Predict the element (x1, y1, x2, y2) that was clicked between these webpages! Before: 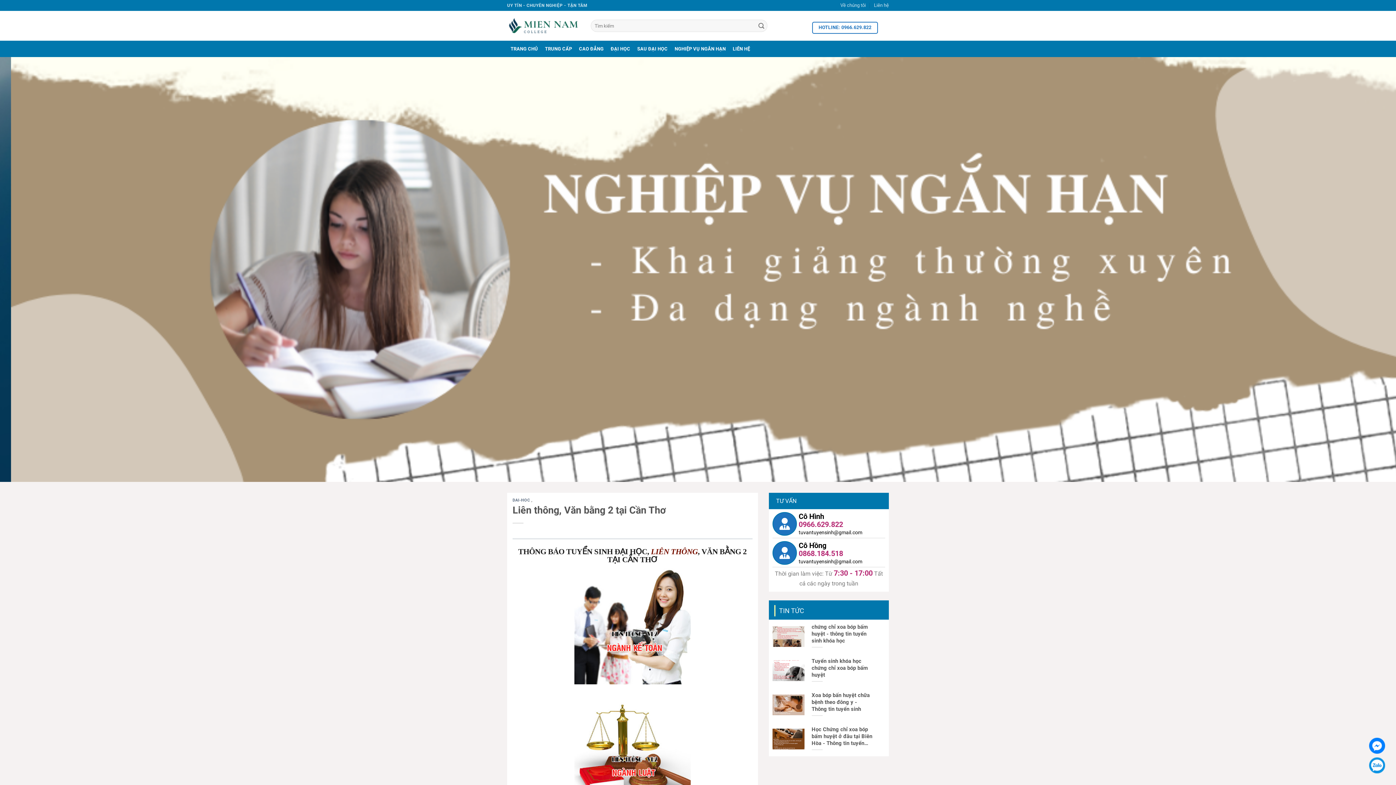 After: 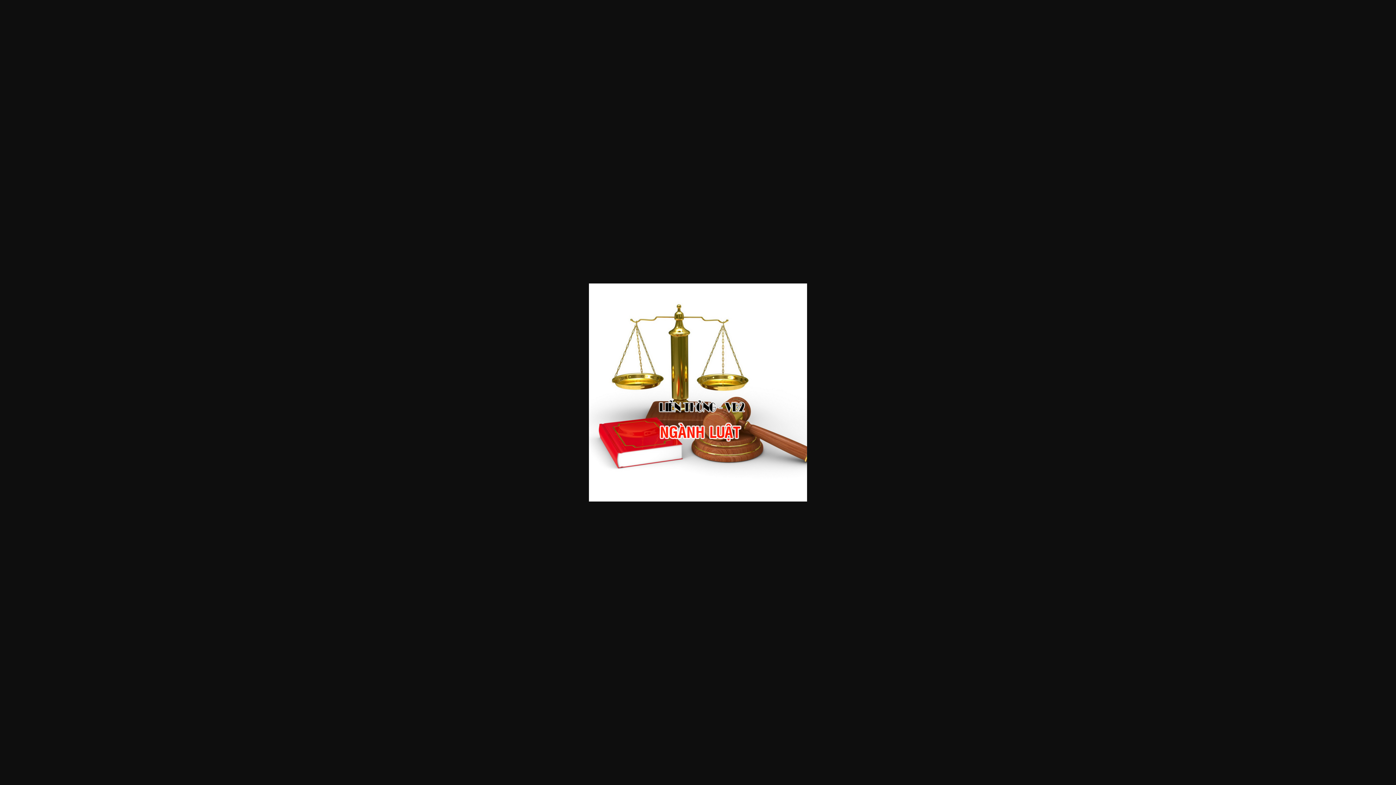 Action: bbox: (574, 748, 690, 754)